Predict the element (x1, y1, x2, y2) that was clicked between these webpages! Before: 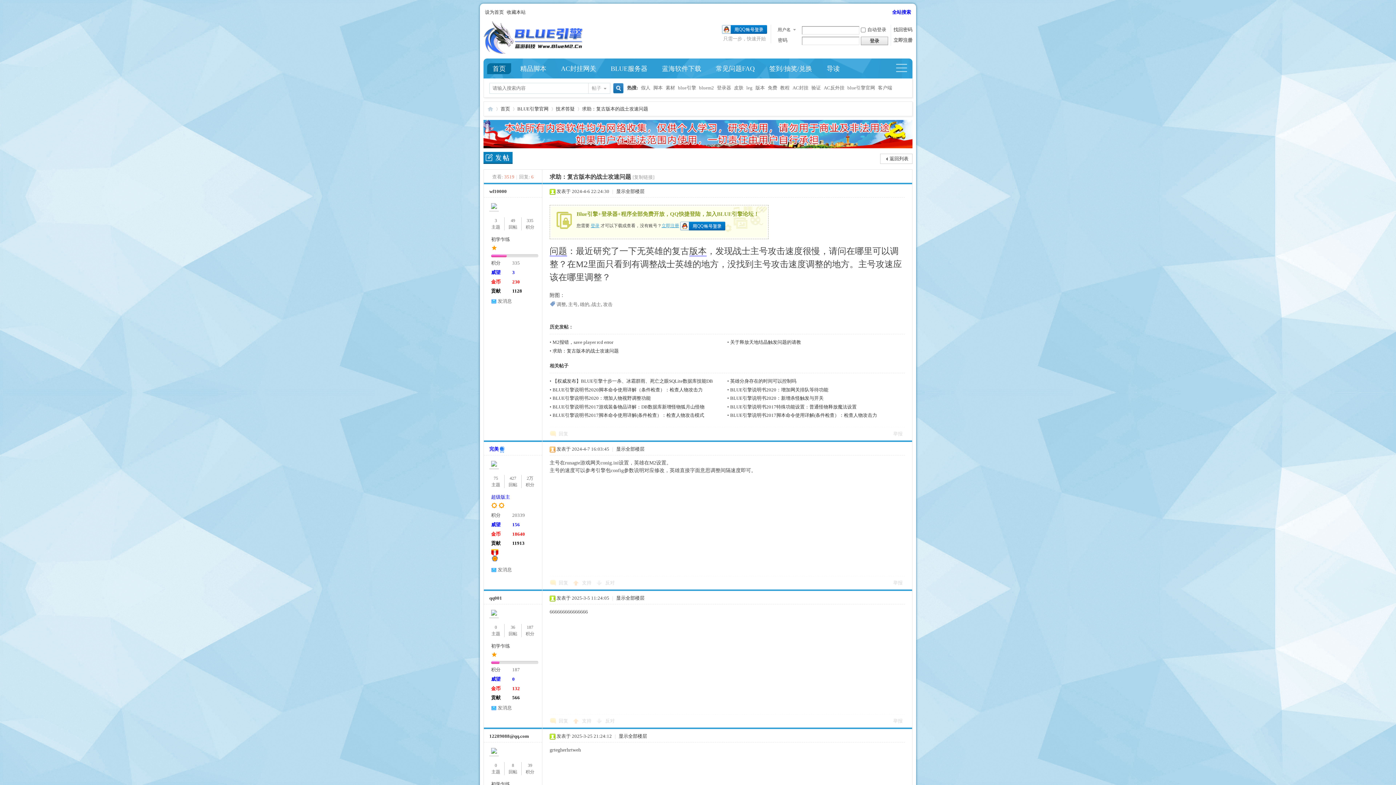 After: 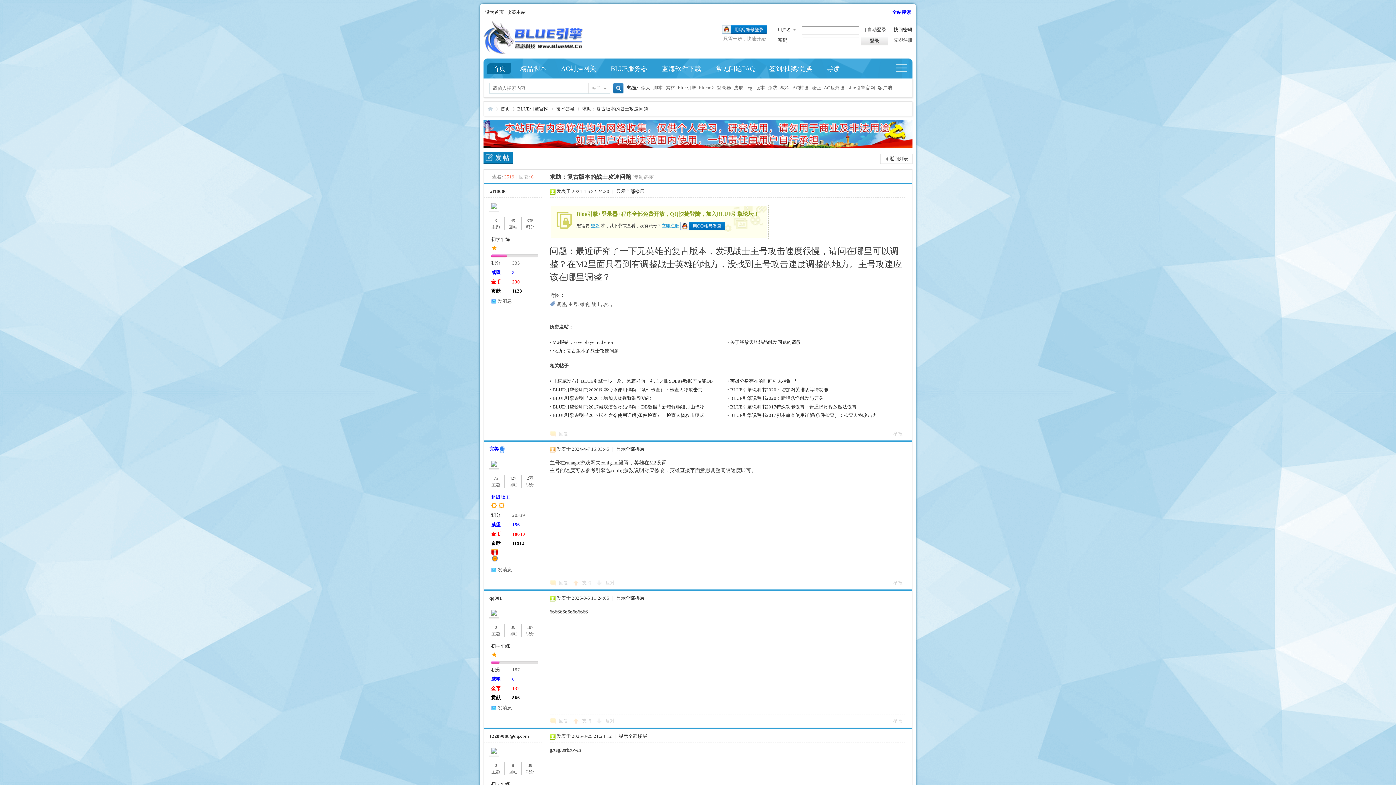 Action: label: 全站搜索 bbox: (890, 7, 912, 17)